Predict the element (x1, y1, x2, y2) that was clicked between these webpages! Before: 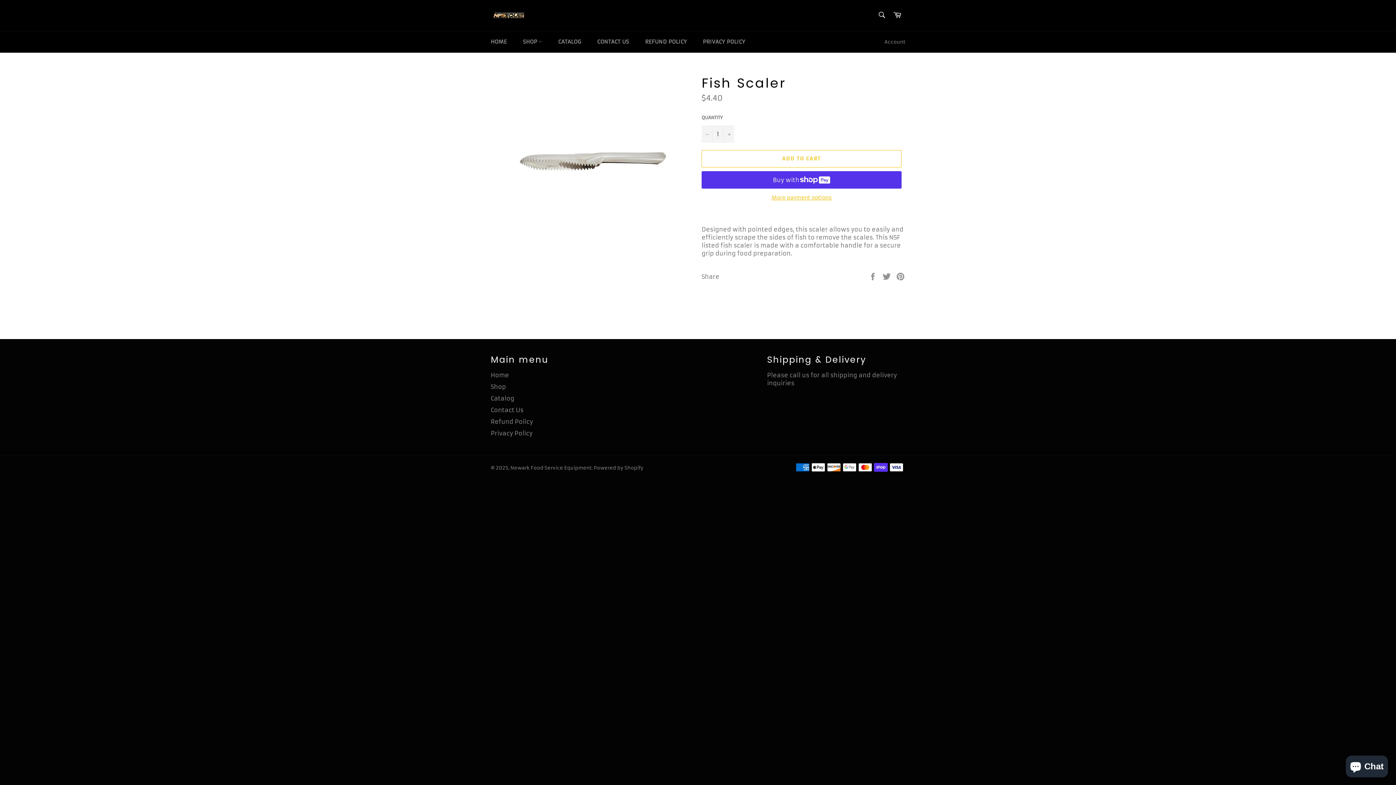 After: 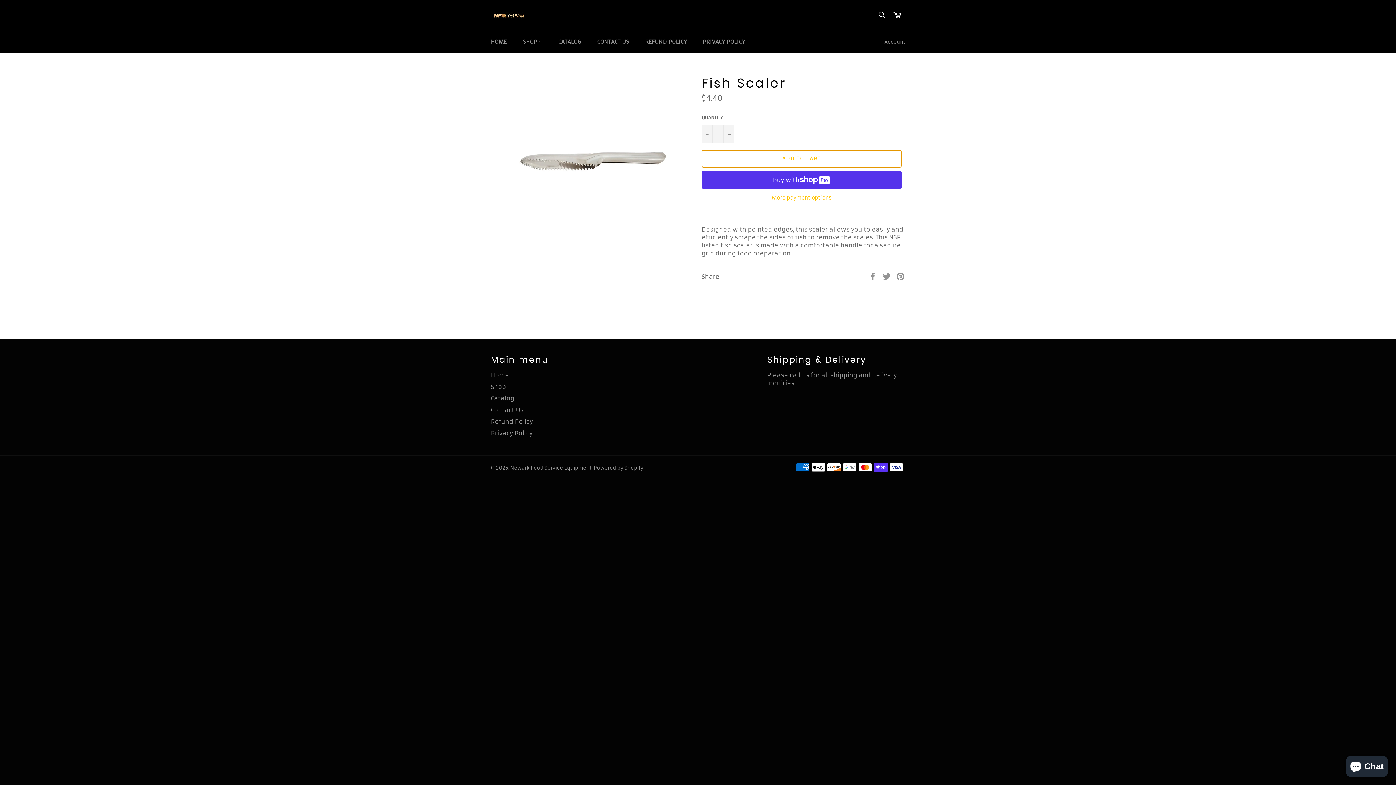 Action: label: ADD TO CART bbox: (701, 150, 901, 167)